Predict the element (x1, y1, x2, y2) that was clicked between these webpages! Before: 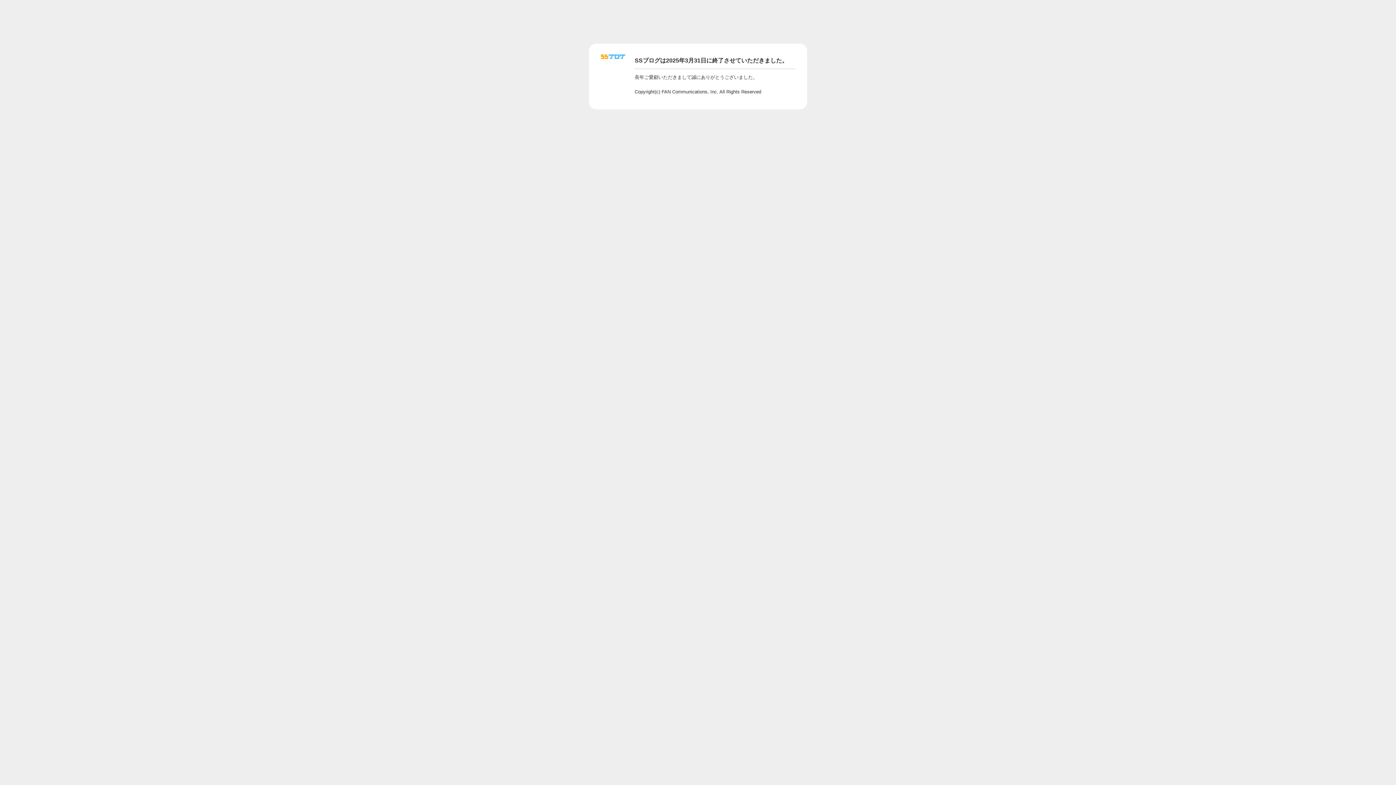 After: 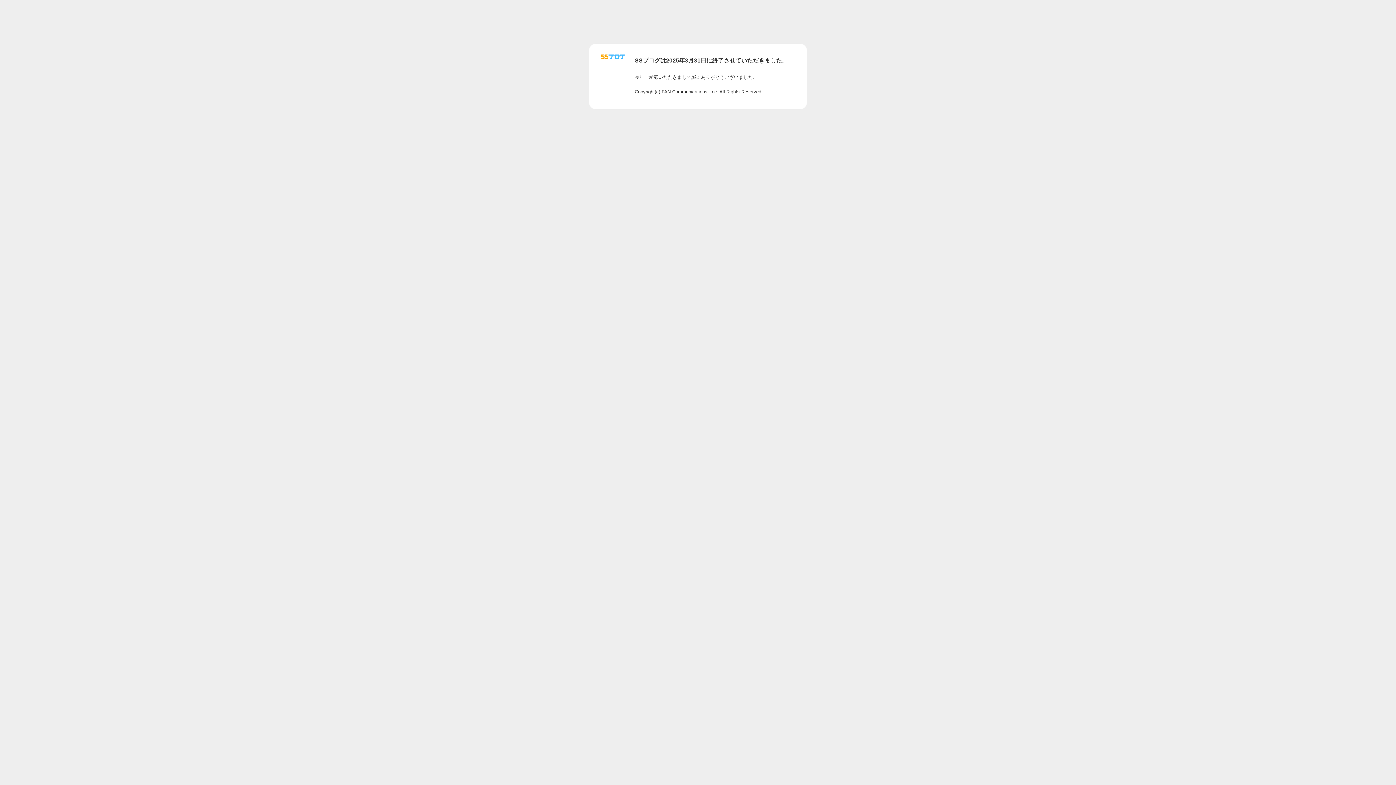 Action: bbox: (601, 56, 625, 62)